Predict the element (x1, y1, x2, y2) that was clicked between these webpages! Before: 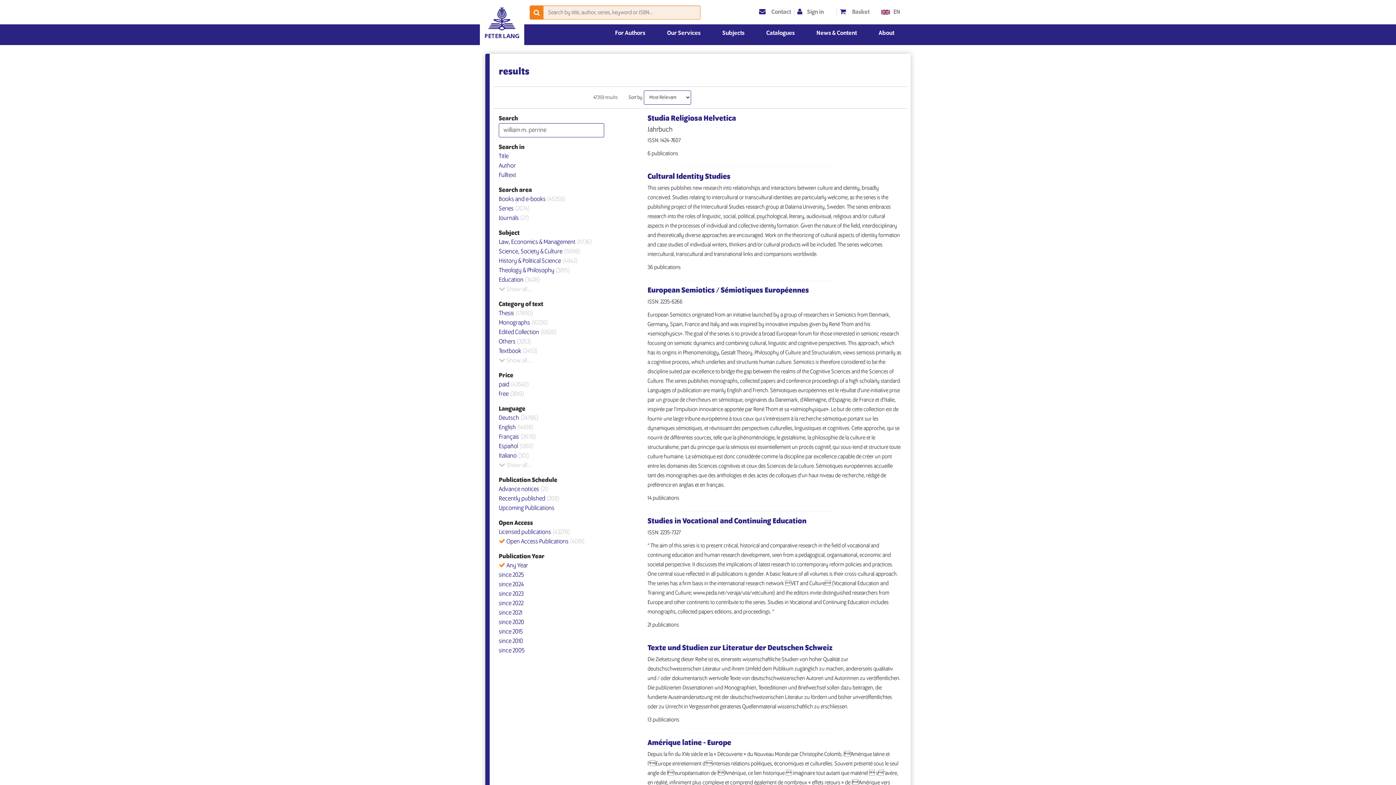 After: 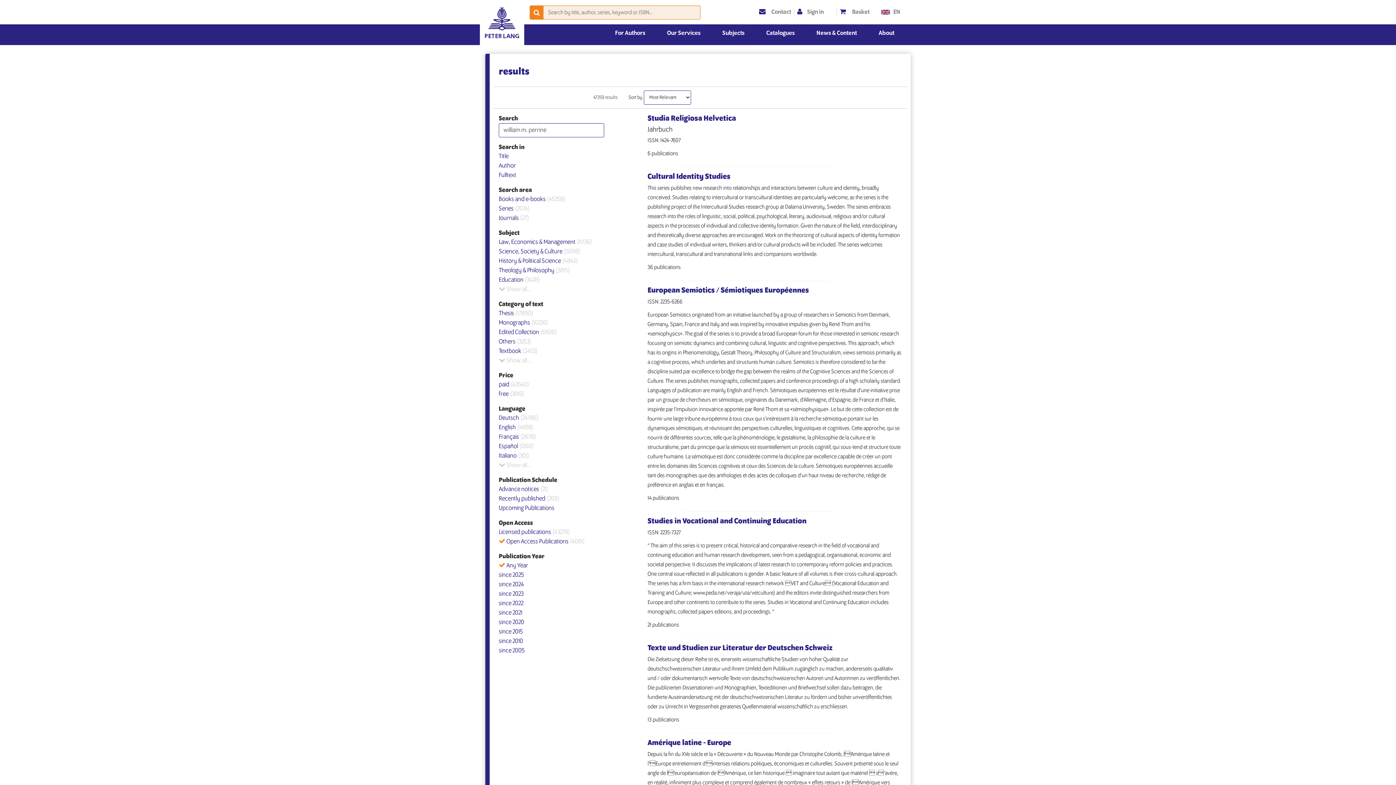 Action: label: Any Year bbox: (506, 562, 528, 569)